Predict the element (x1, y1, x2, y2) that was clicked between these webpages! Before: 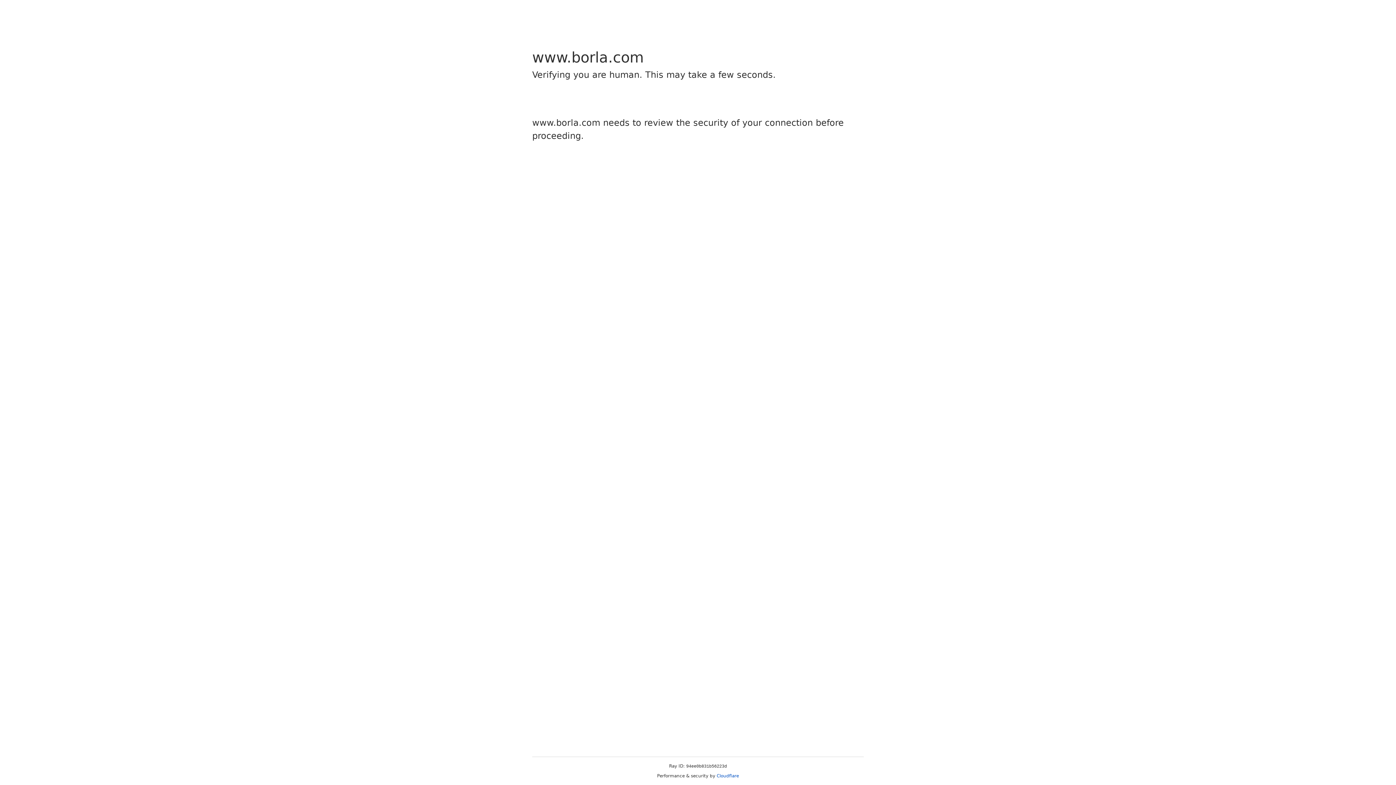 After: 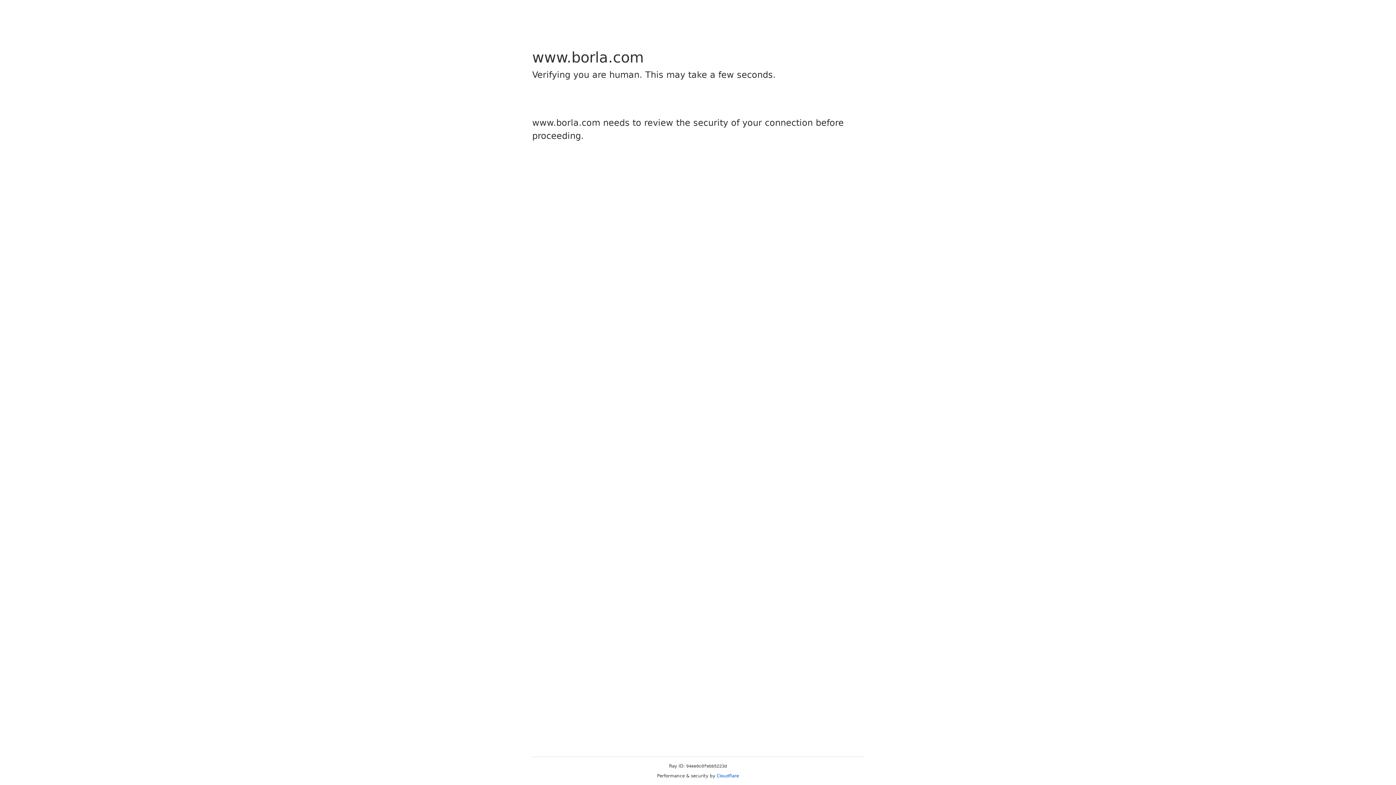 Action: label: Cloudflare bbox: (716, 773, 739, 778)